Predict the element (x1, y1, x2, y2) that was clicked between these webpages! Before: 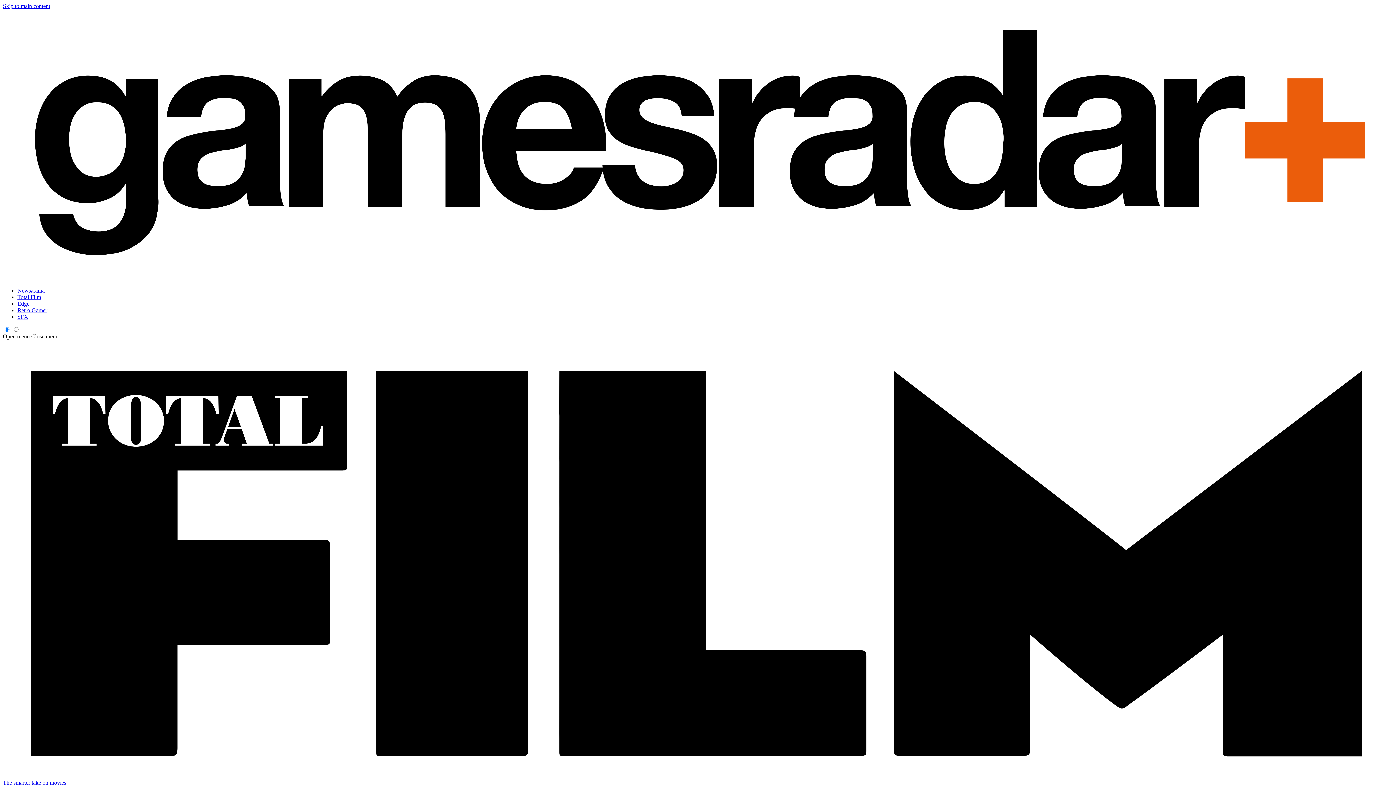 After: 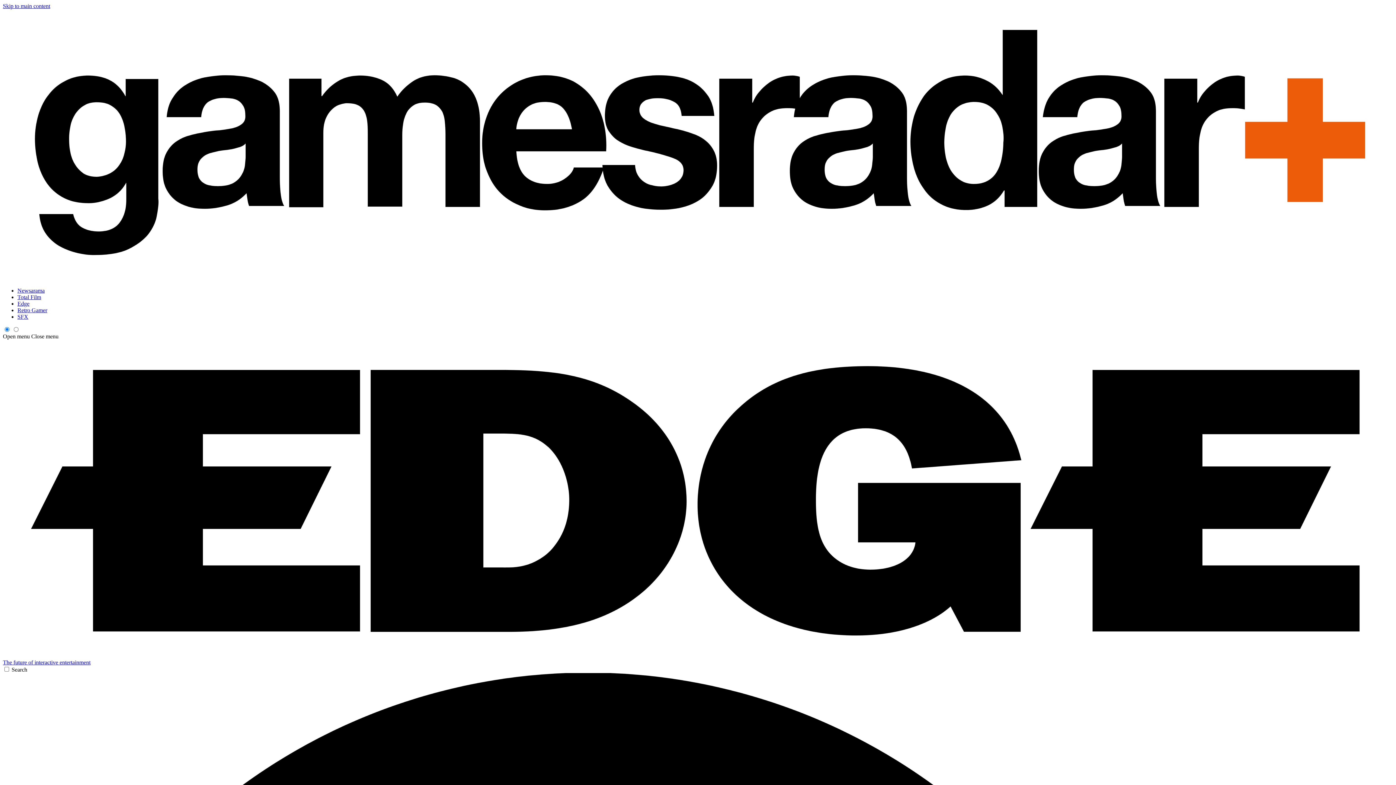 Action: bbox: (17, 300, 29, 307) label: Edge